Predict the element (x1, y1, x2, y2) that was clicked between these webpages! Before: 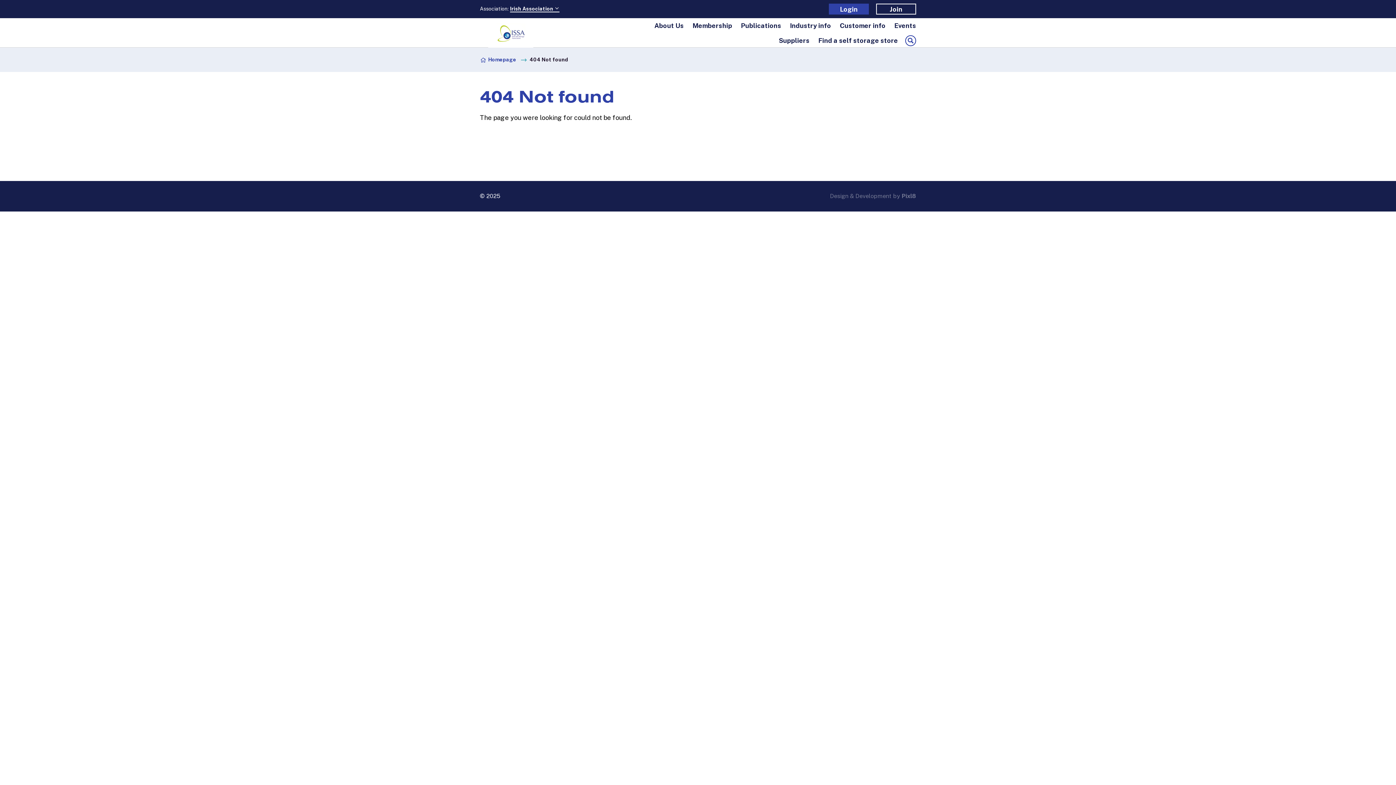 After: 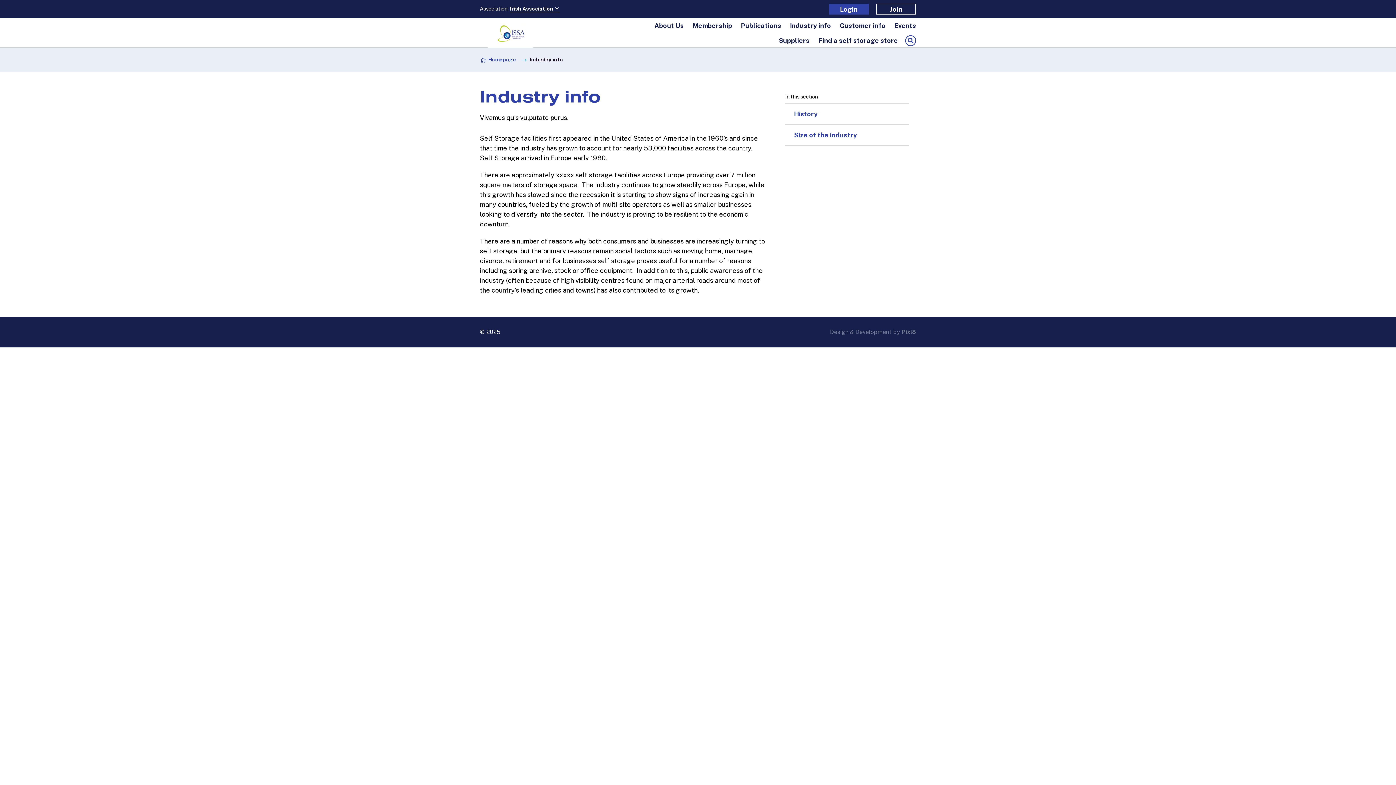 Action: bbox: (790, 20, 831, 31) label: Industry info